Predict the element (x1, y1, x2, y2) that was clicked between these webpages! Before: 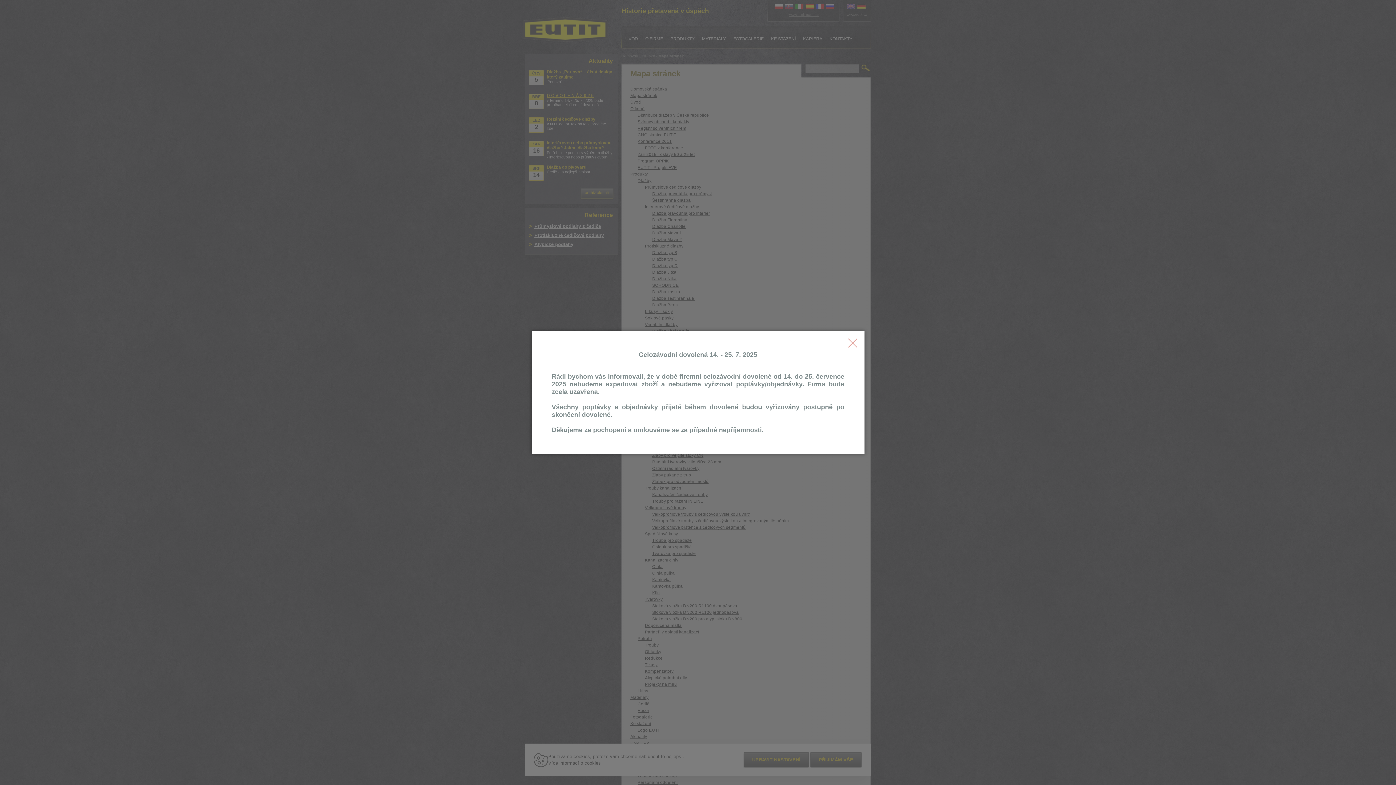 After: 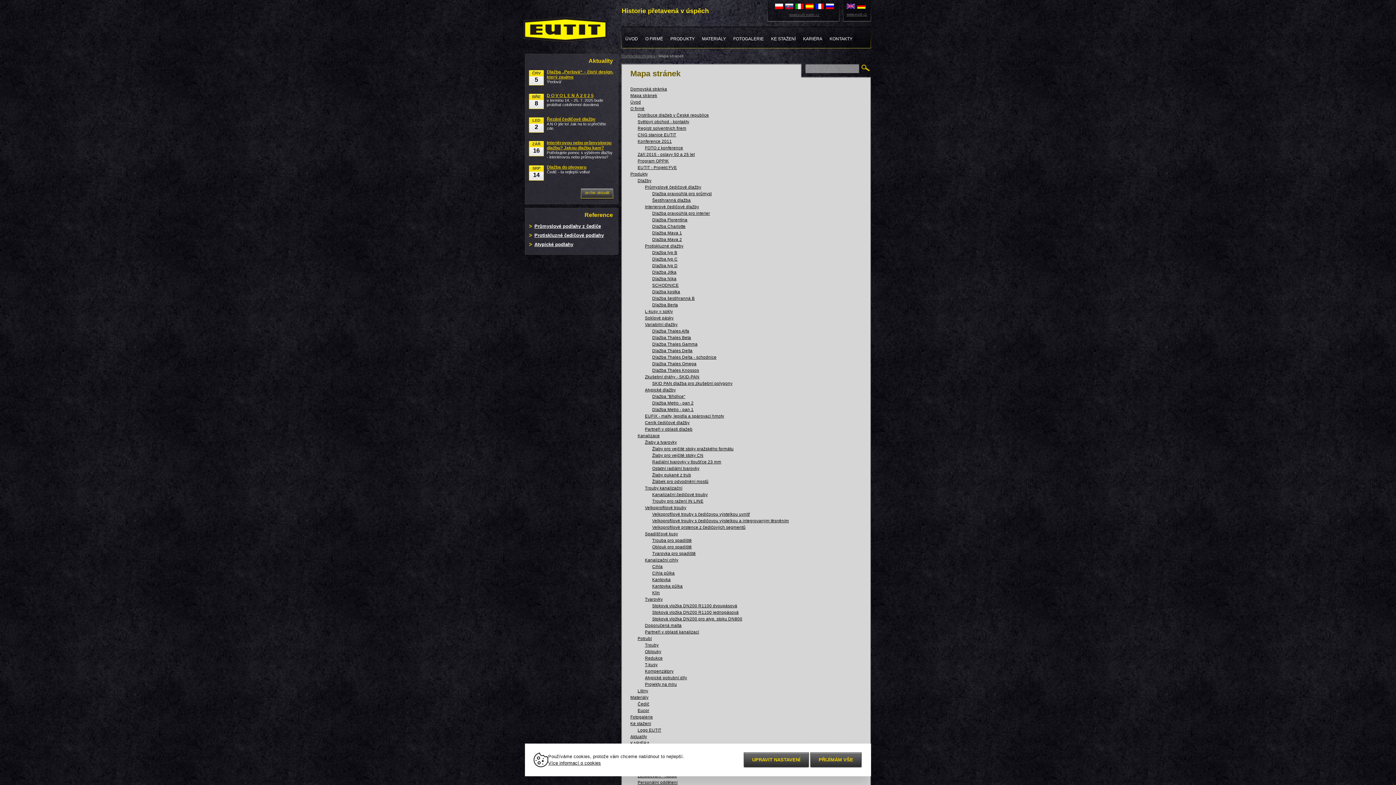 Action: bbox: (848, 338, 857, 348)